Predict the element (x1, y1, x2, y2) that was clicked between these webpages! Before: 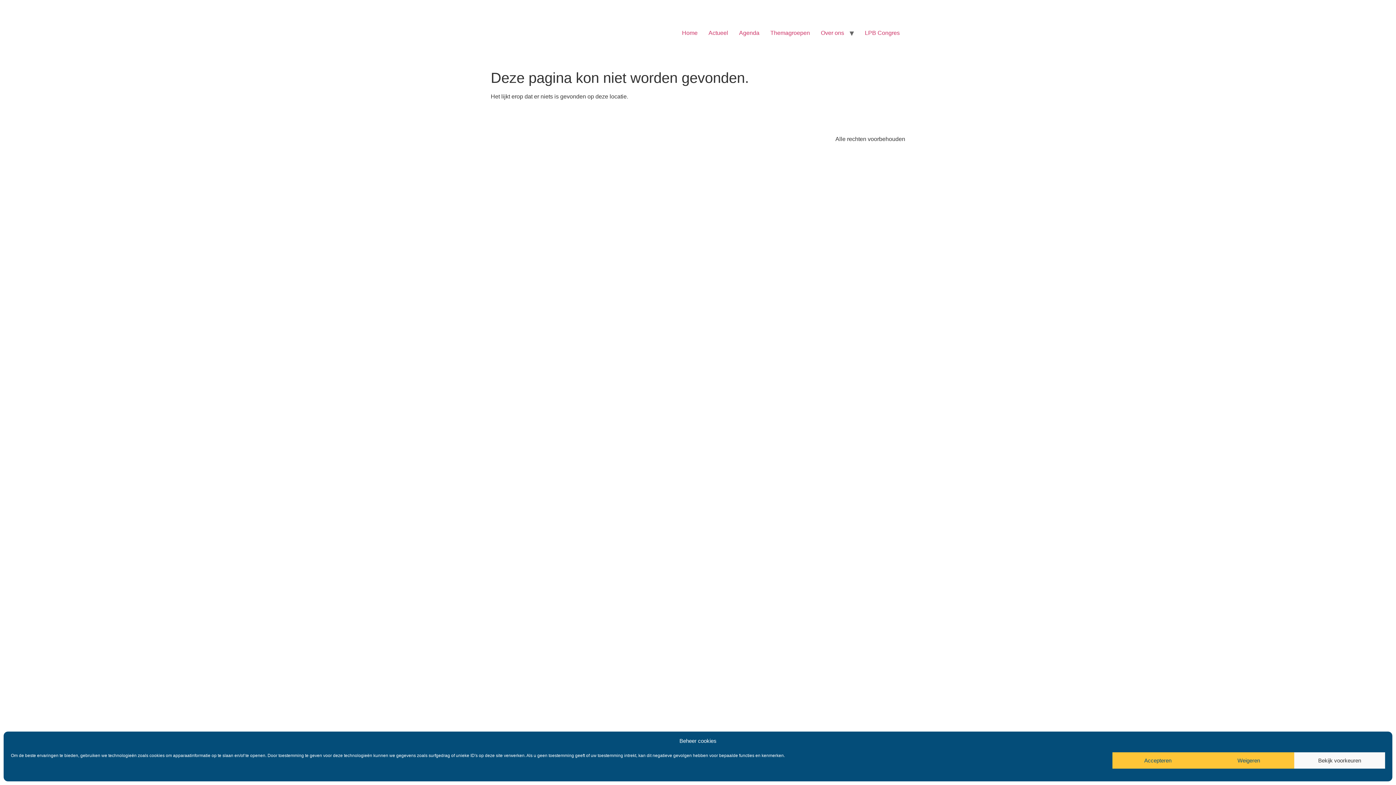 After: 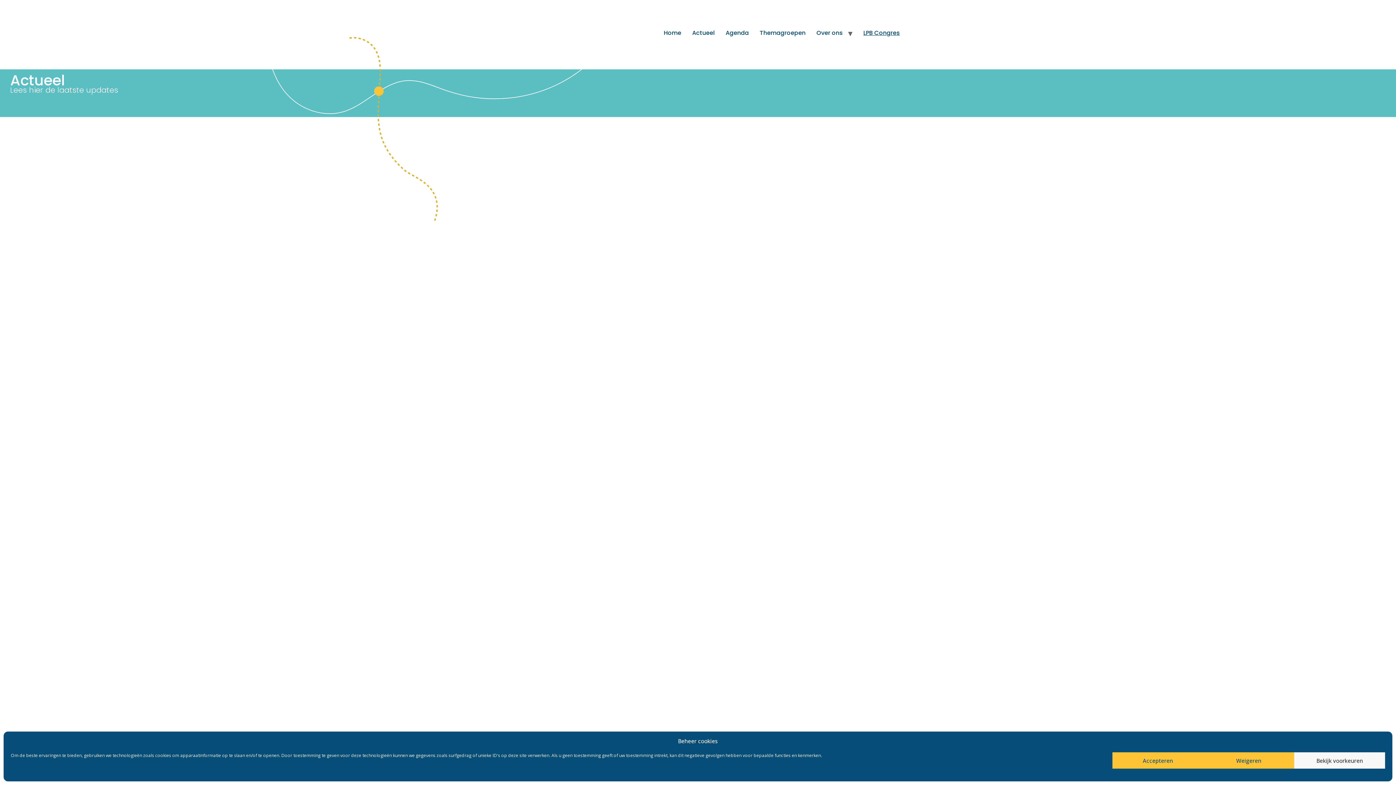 Action: label: Actueel bbox: (703, 25, 733, 40)